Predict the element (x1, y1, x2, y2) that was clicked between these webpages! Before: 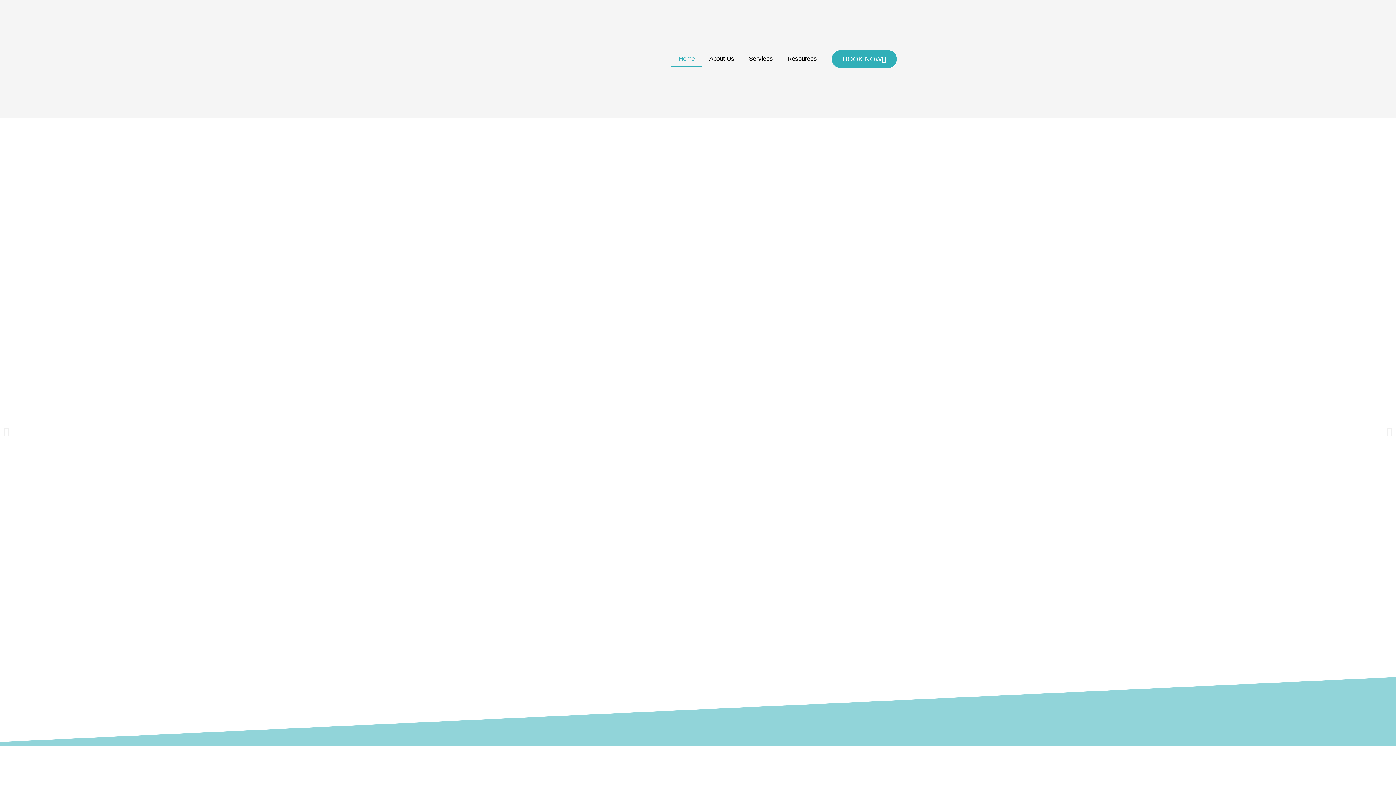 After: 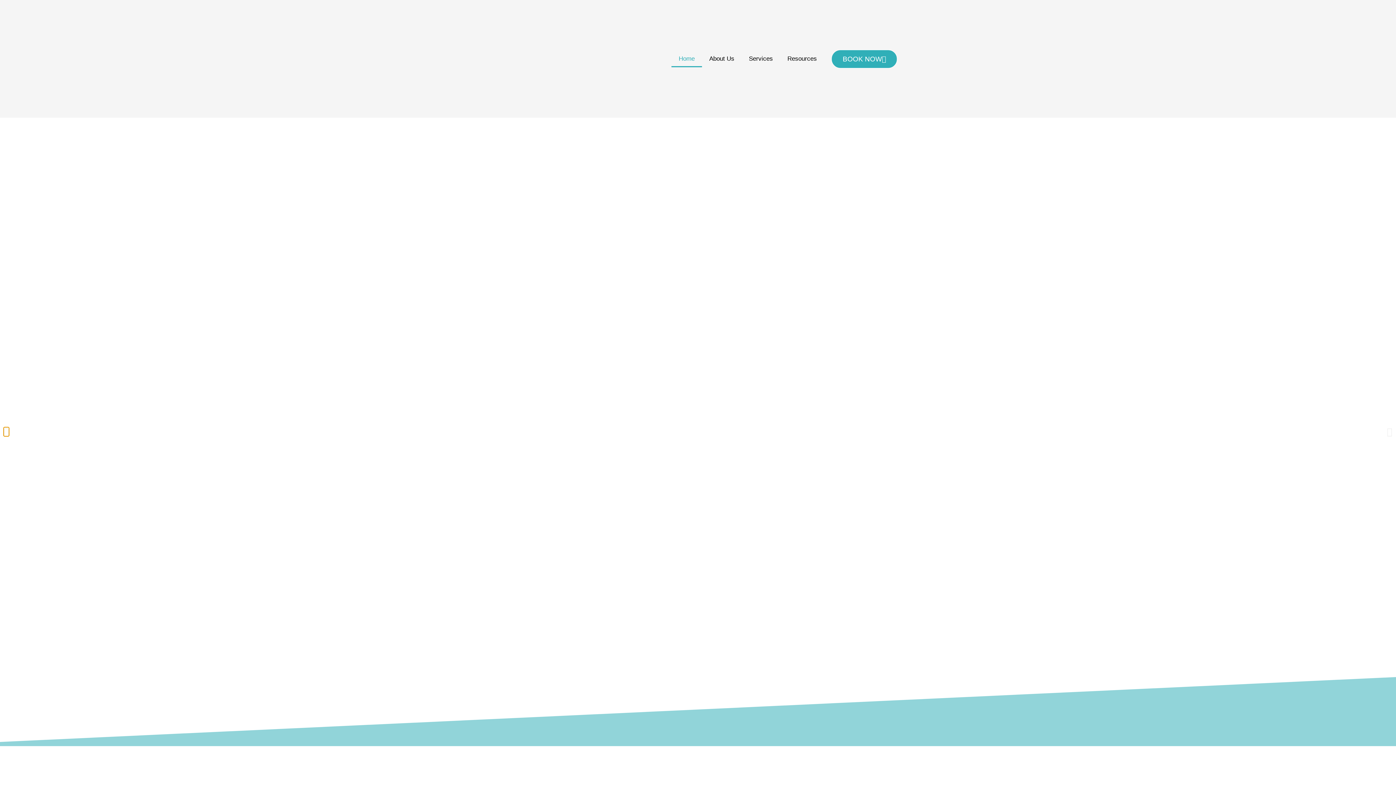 Action: bbox: (3, 427, 9, 436) label: Previous slide